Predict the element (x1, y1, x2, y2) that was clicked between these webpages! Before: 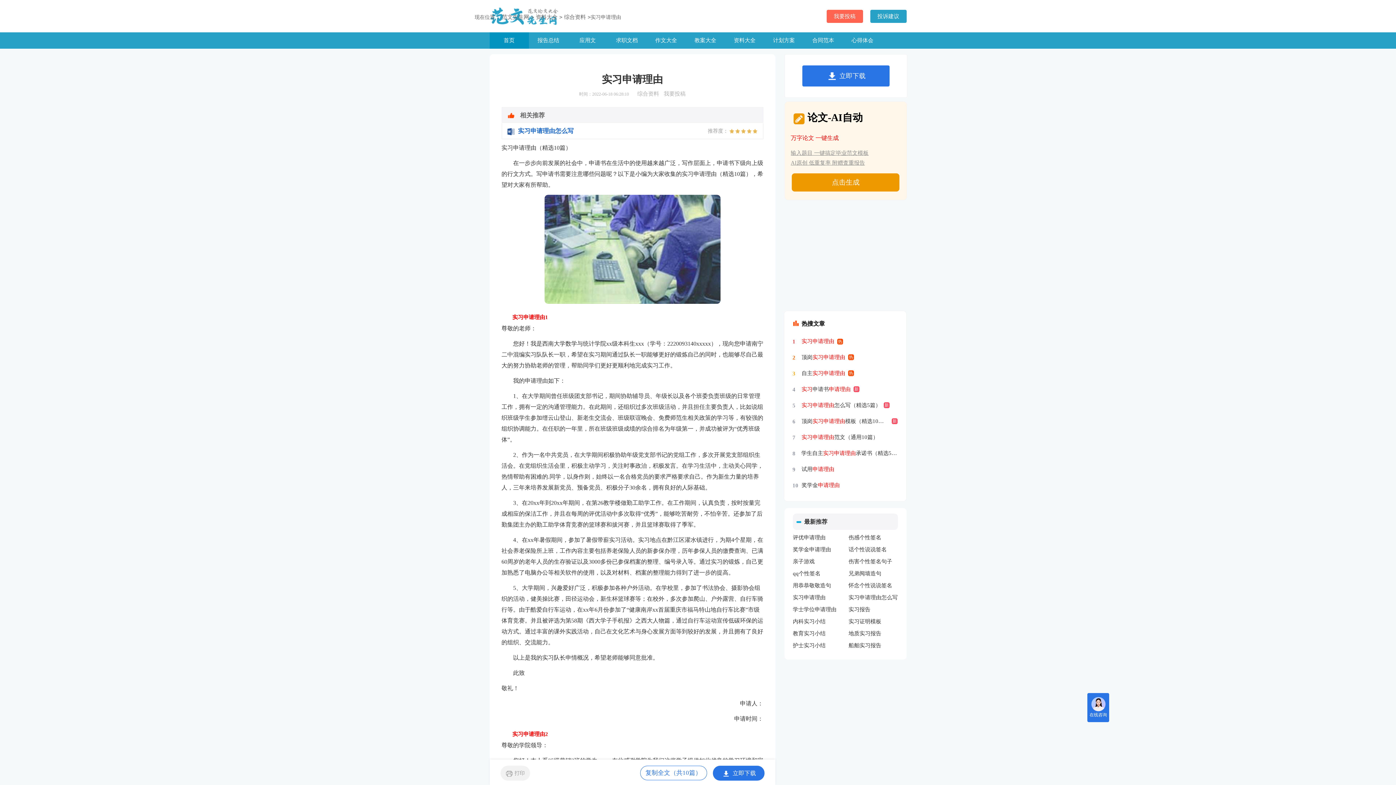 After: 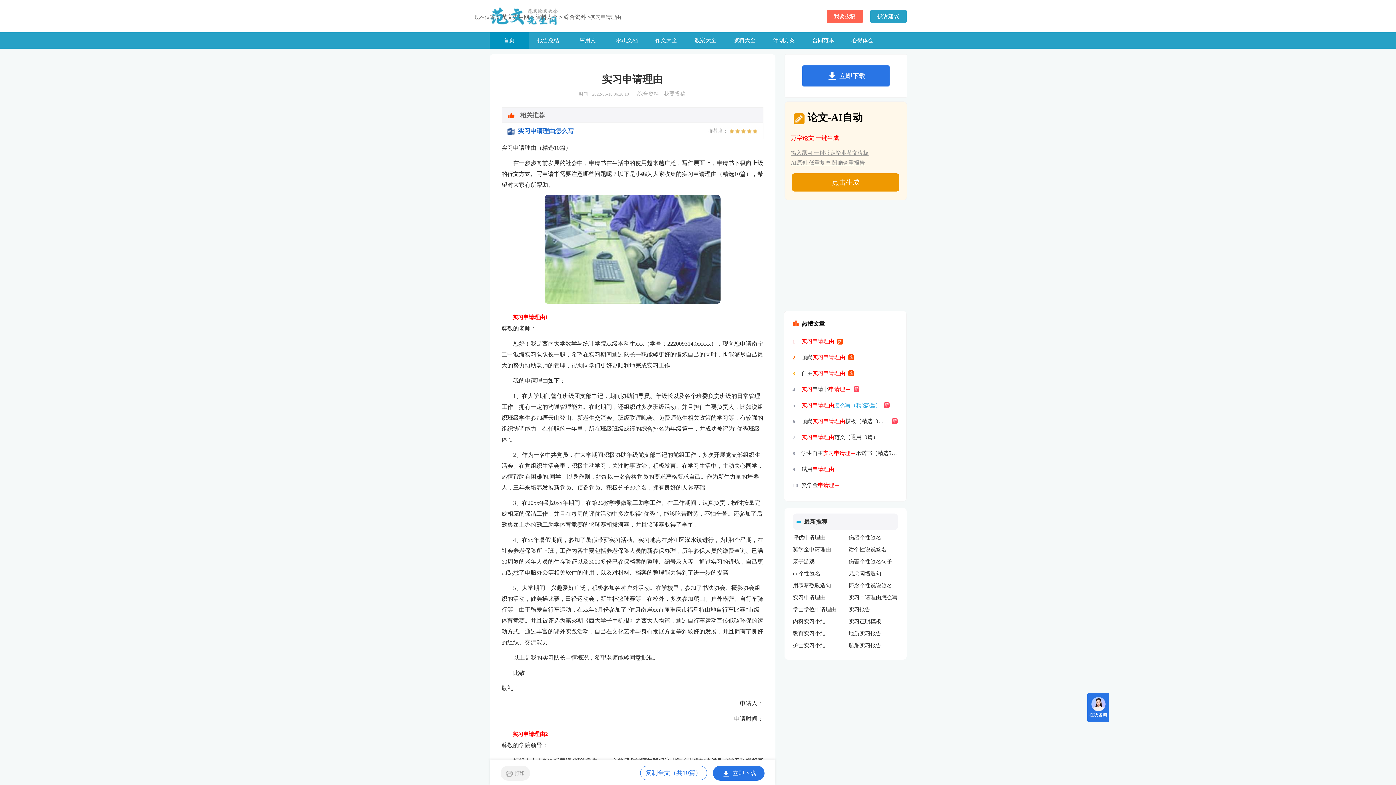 Action: label: 实习申请理由怎么写（精选5篇） bbox: (801, 397, 889, 413)